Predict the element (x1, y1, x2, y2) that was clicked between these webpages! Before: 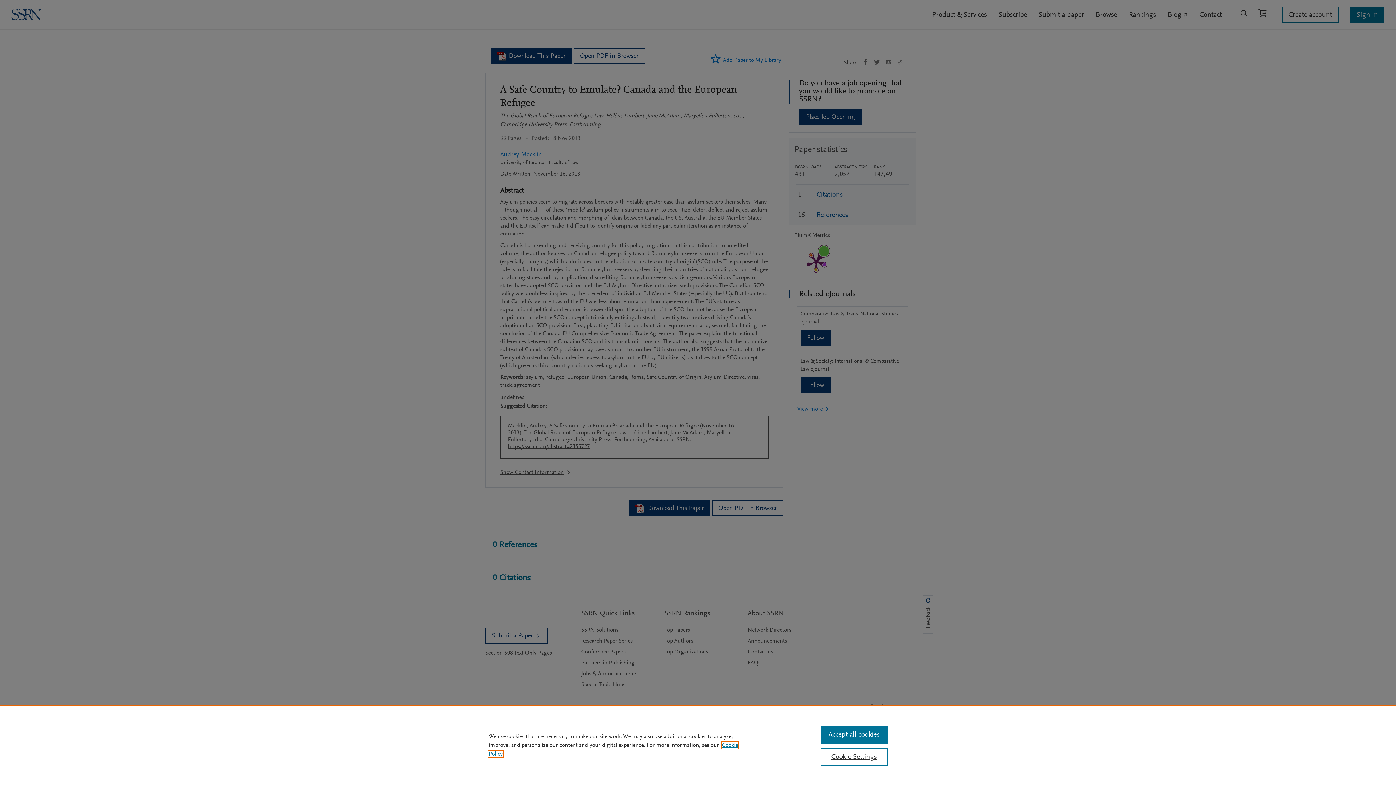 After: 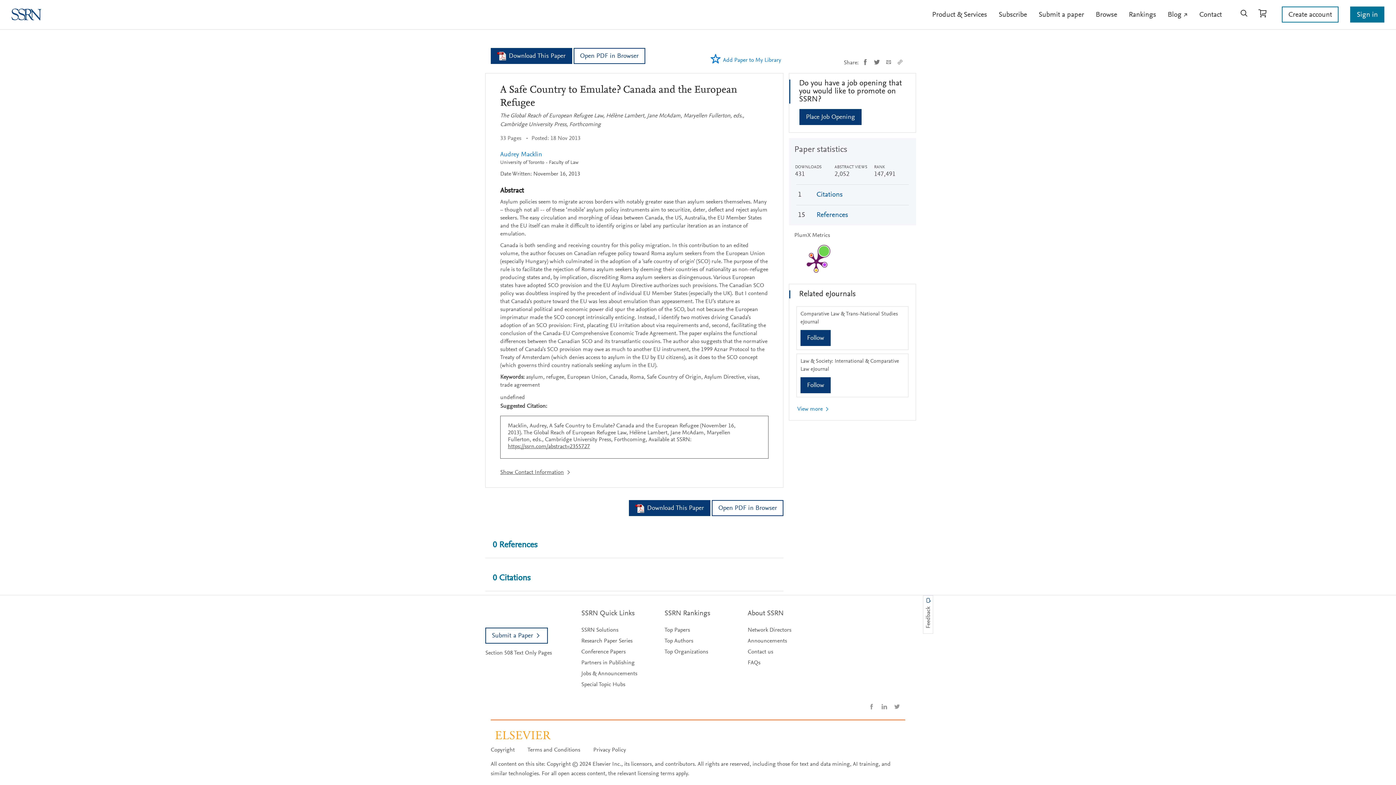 Action: bbox: (820, 726, 887, 744) label: Accept all cookies